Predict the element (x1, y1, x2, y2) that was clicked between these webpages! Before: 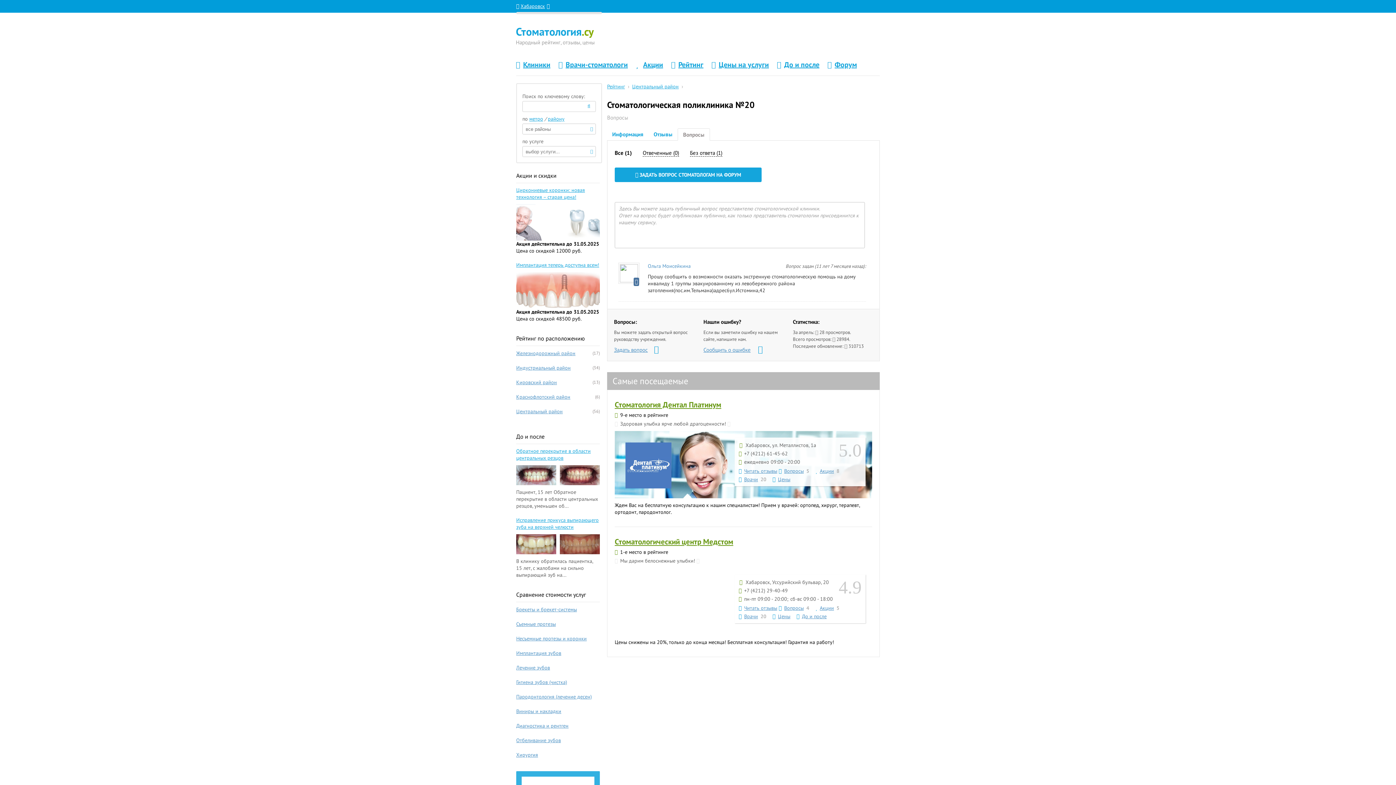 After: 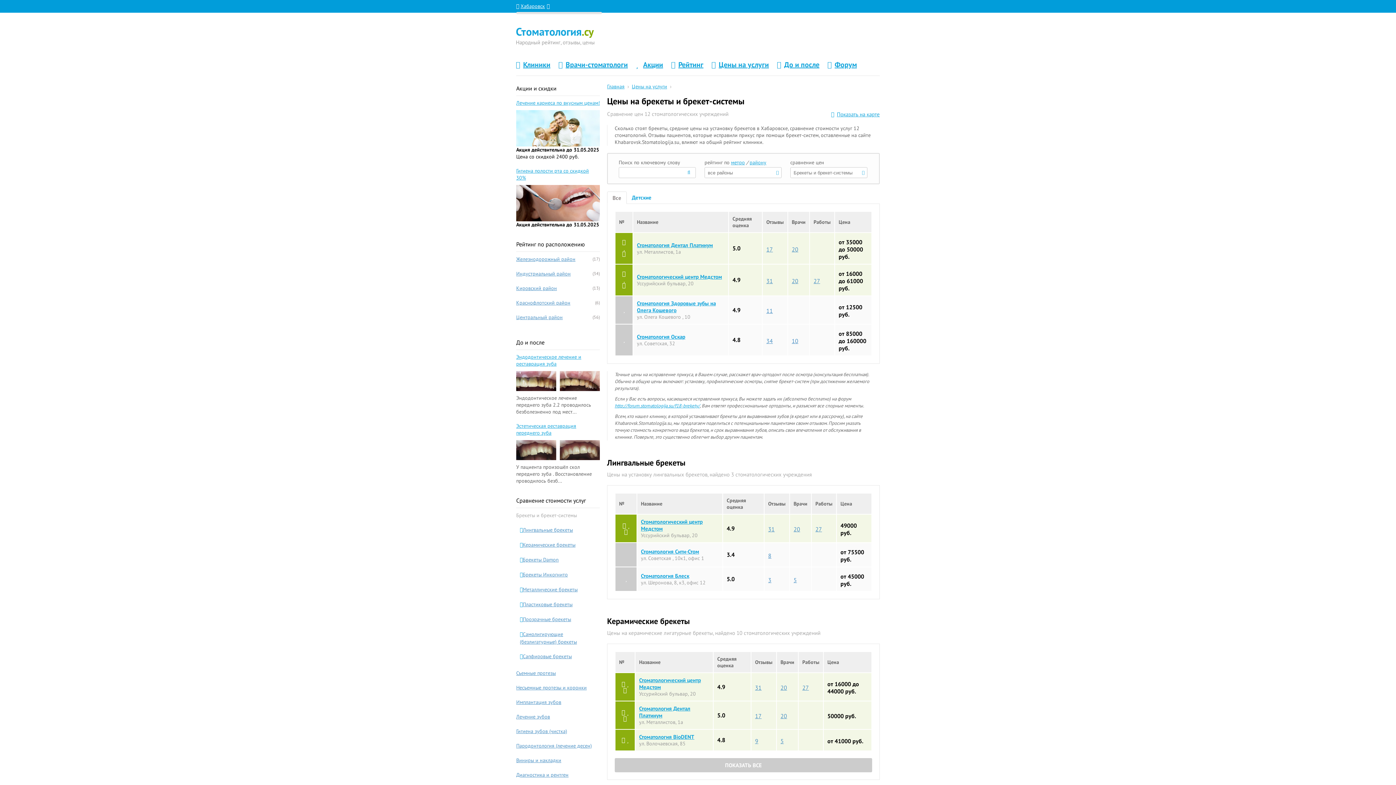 Action: label: Брекеты и брекет-системы bbox: (516, 606, 577, 613)